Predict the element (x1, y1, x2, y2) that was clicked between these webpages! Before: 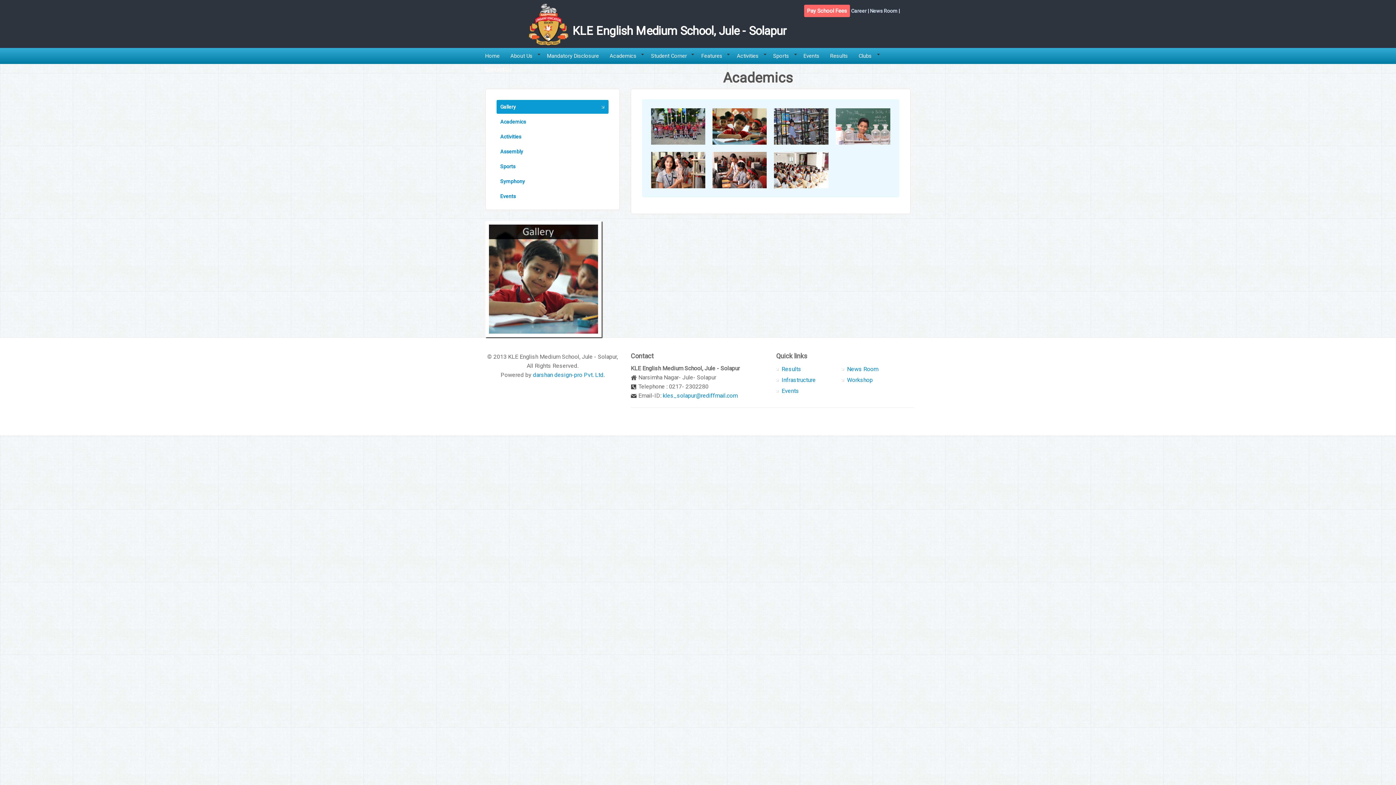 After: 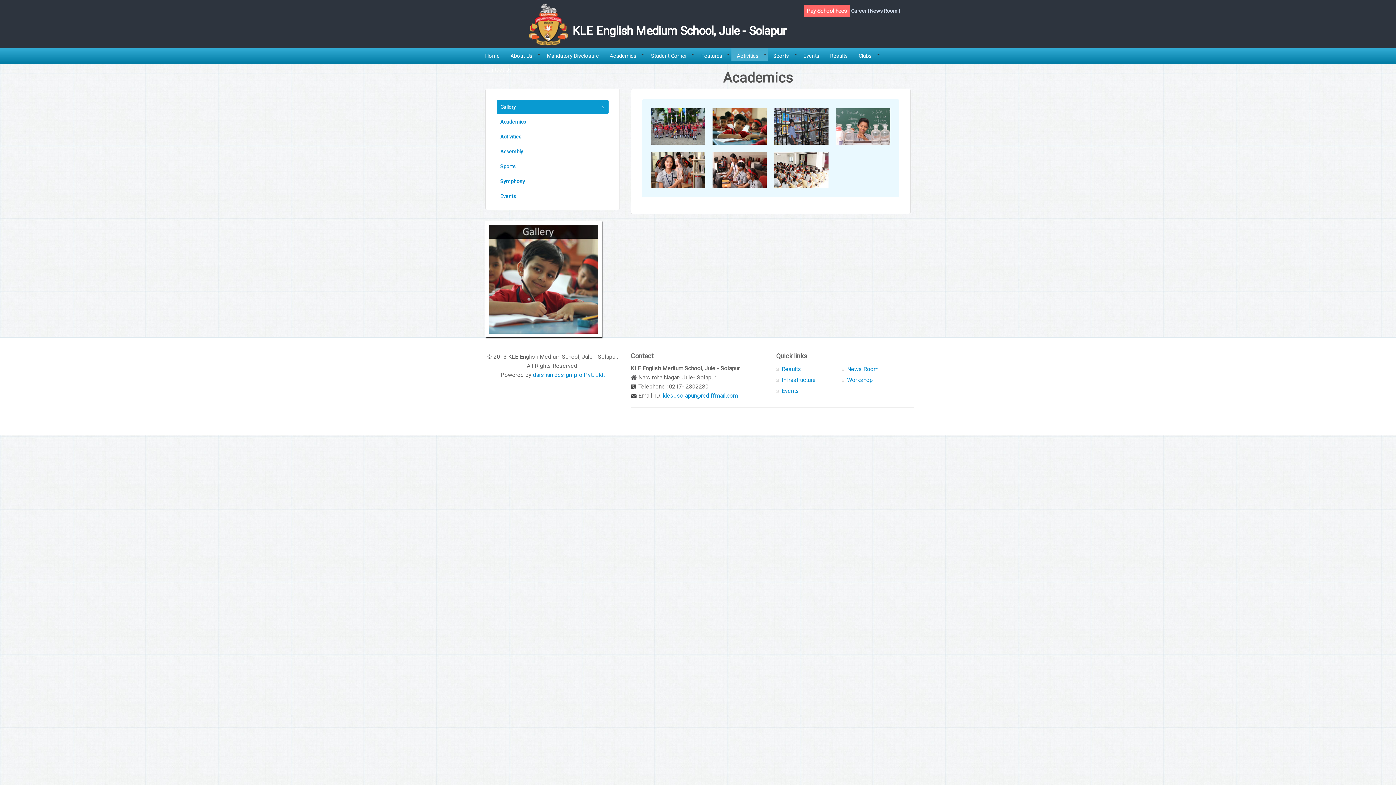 Action: bbox: (731, 48, 767, 61) label: Activities